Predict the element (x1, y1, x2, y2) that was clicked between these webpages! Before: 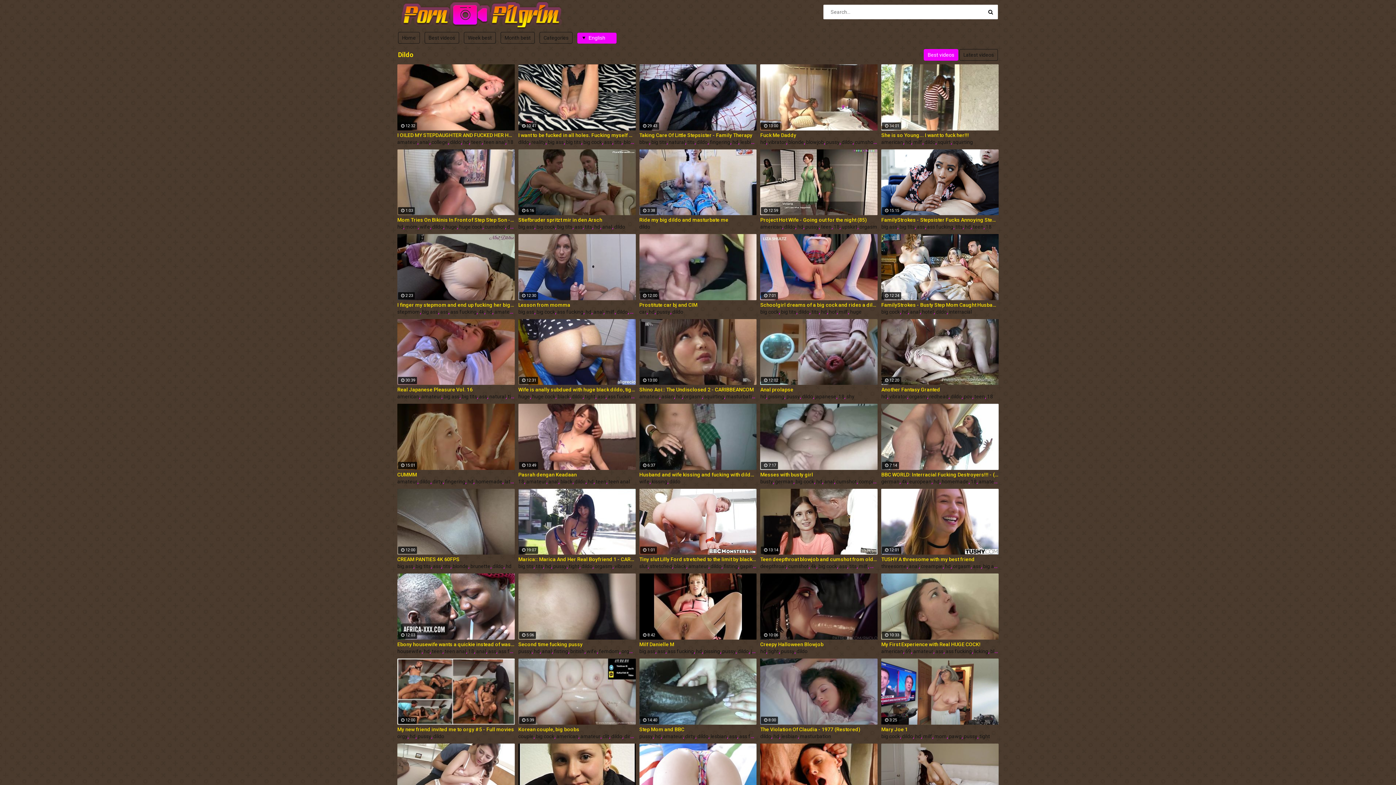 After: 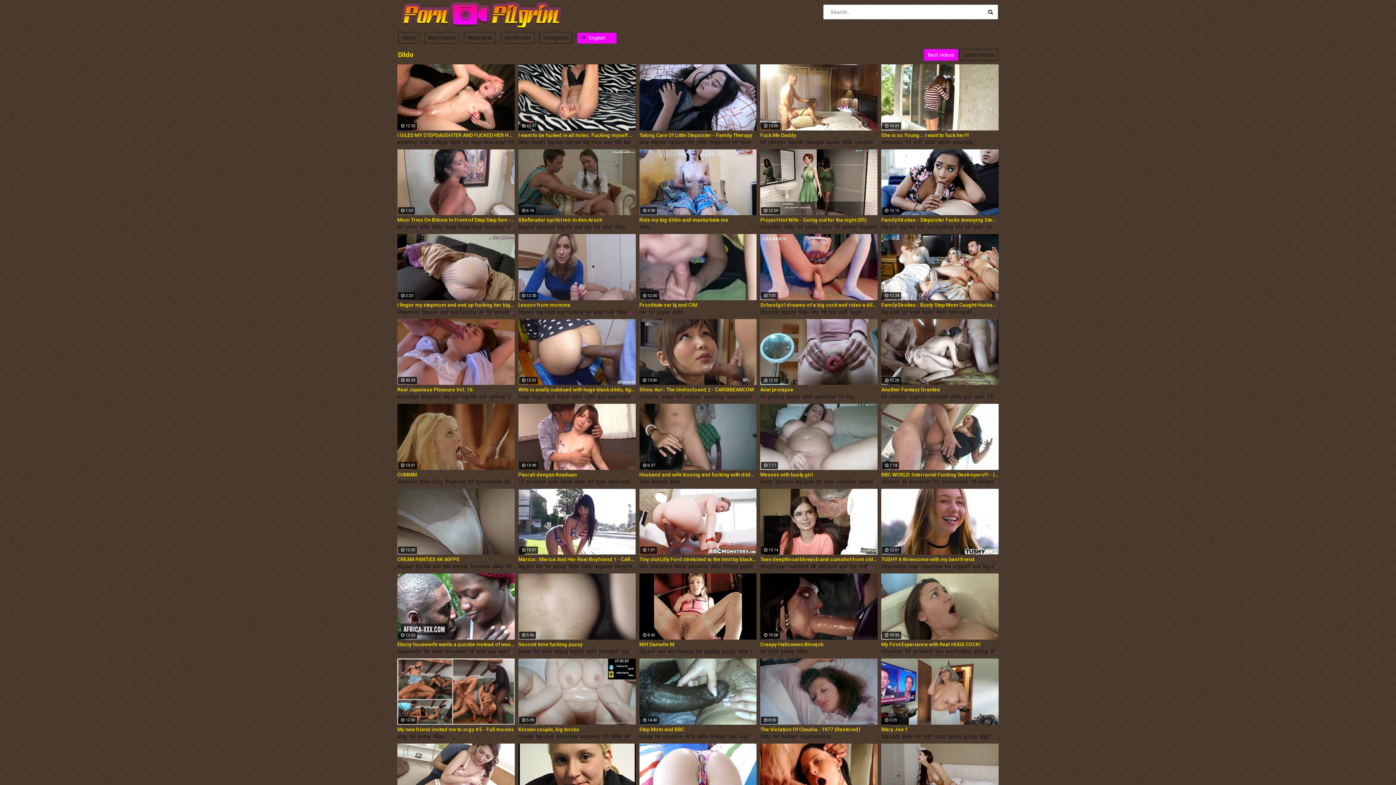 Action: label: dildo bbox: (696, 139, 707, 144)